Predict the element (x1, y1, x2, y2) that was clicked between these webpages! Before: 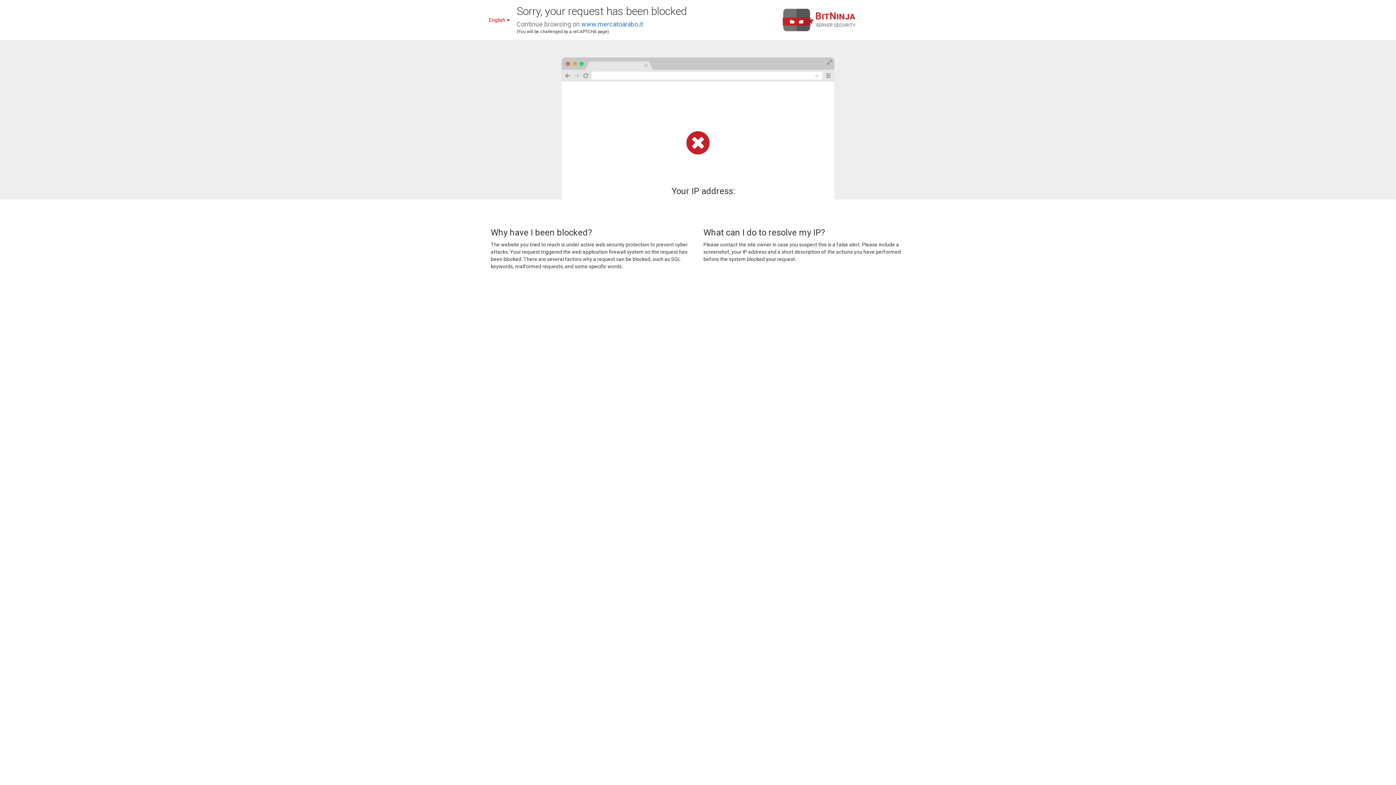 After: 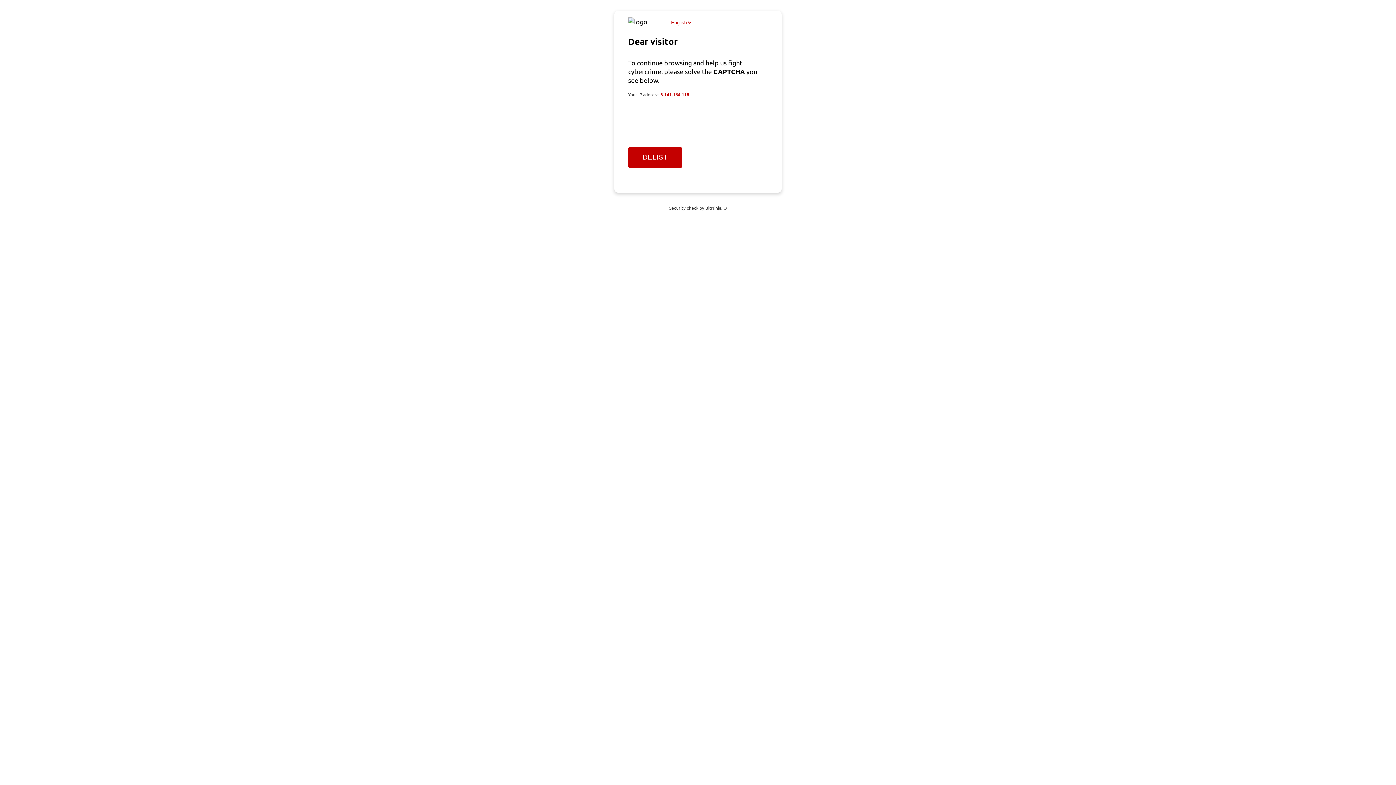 Action: label: www.mercatoarabo.it bbox: (581, 20, 643, 28)